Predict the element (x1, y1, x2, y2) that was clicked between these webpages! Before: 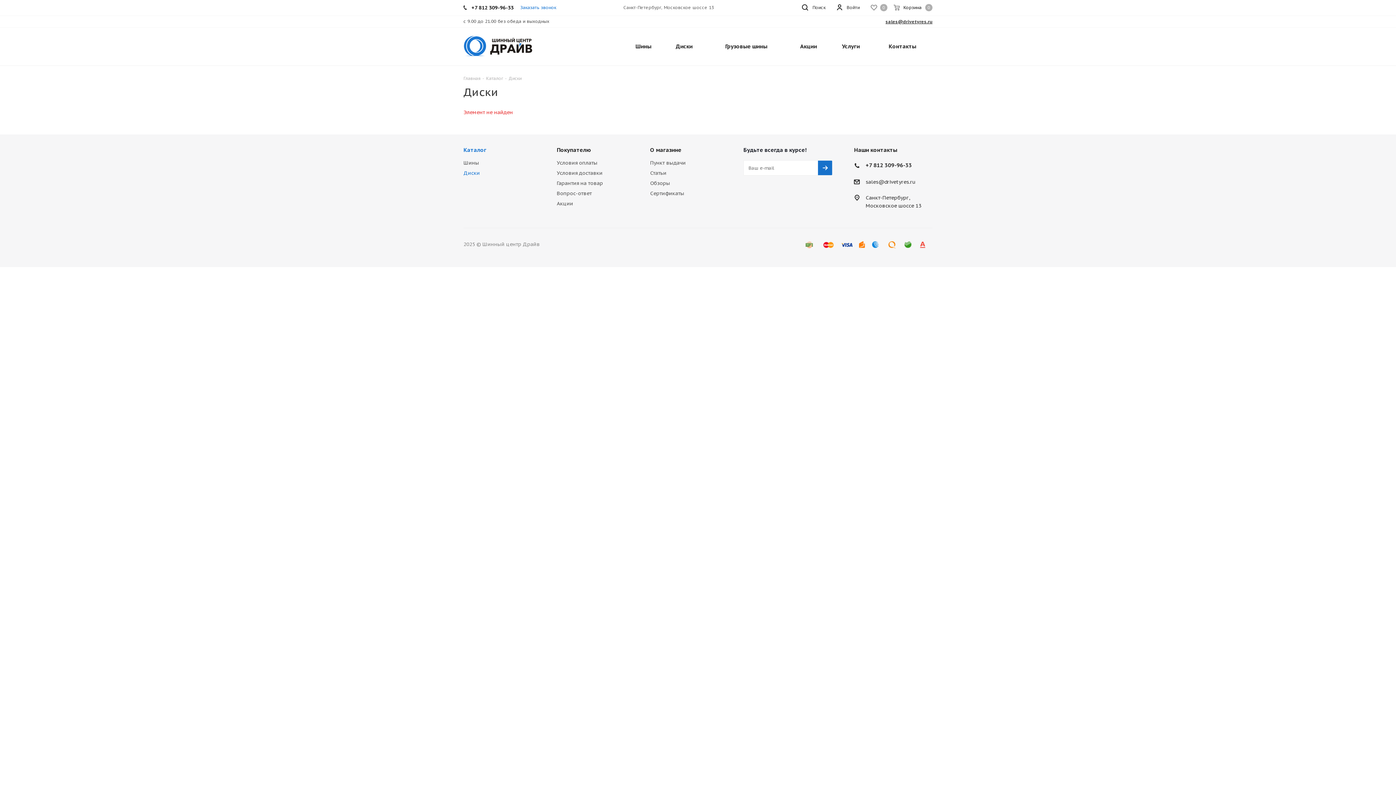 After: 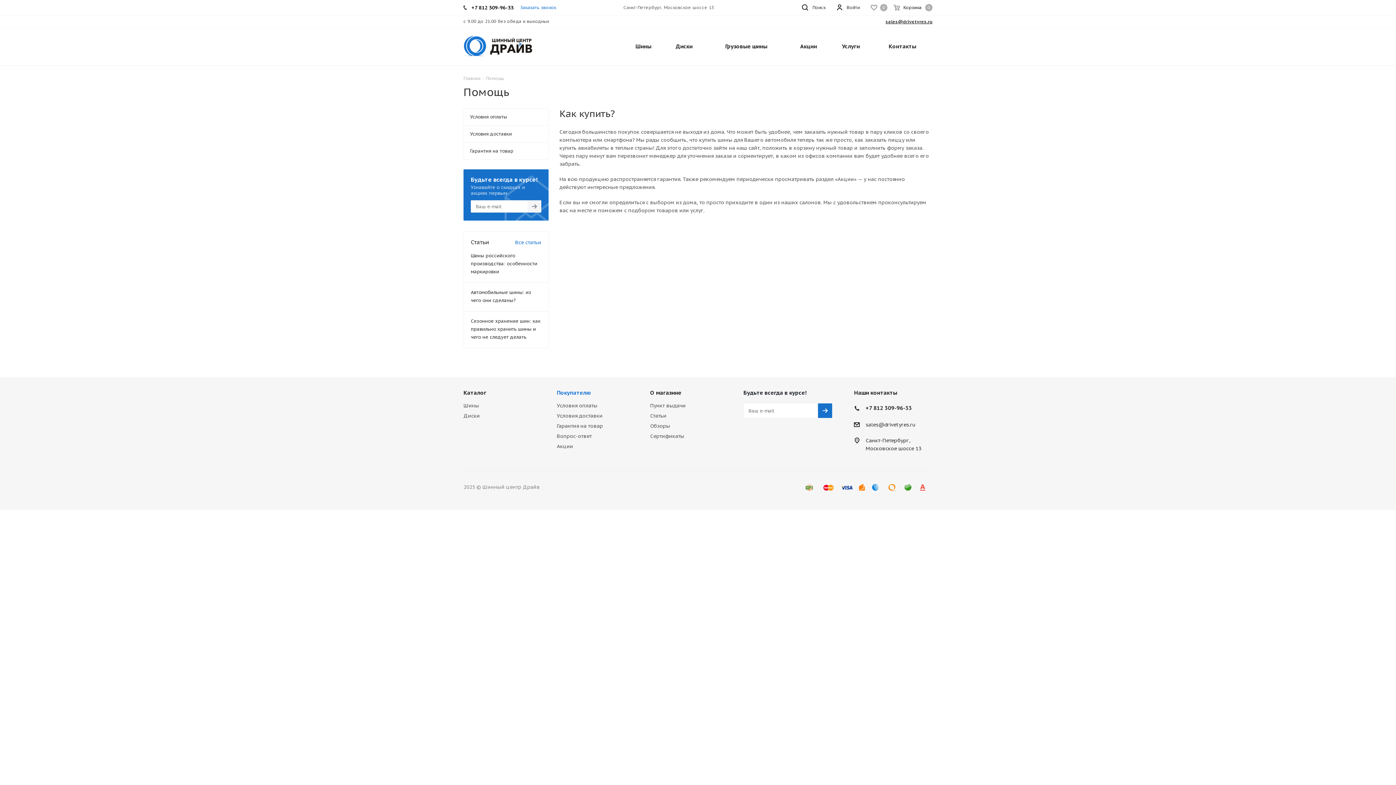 Action: label: Покупателю bbox: (556, 146, 591, 153)